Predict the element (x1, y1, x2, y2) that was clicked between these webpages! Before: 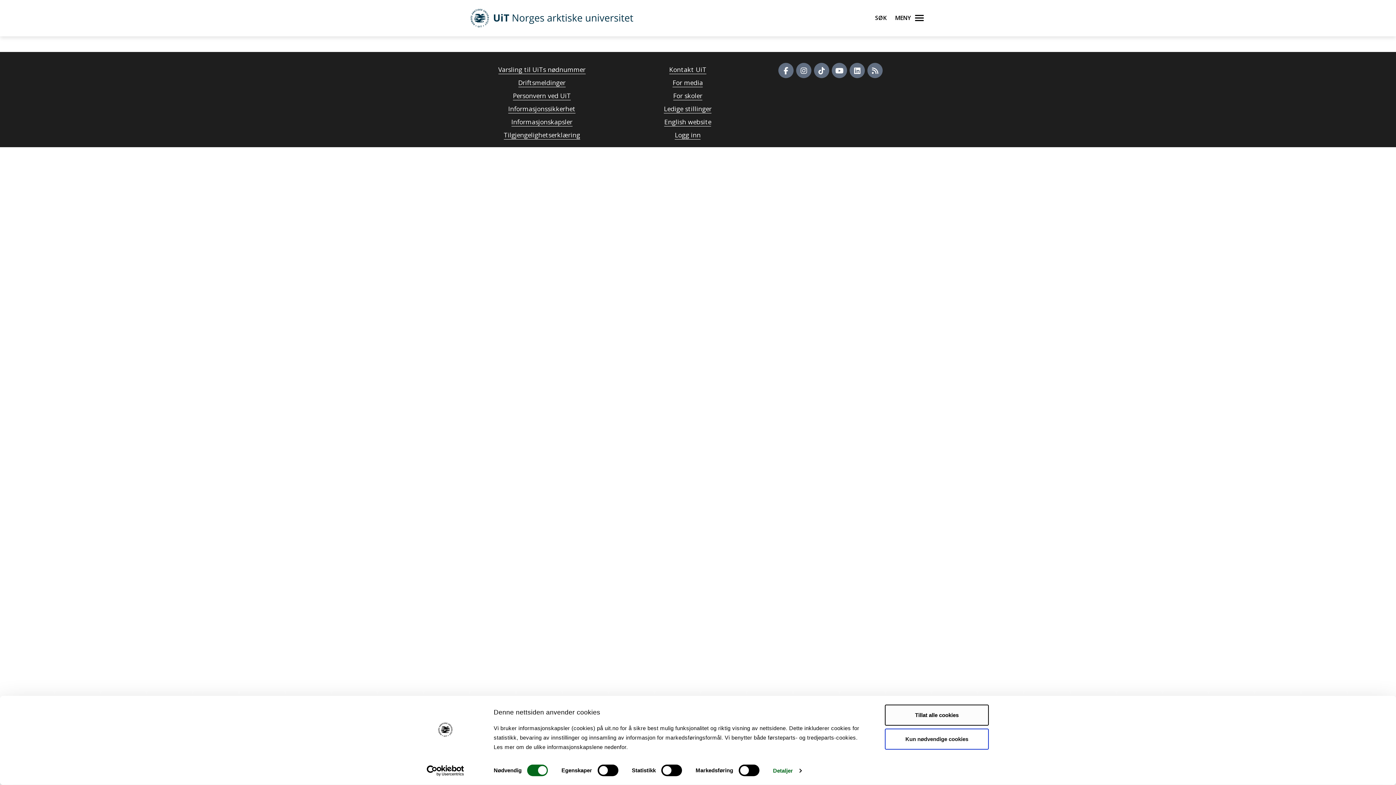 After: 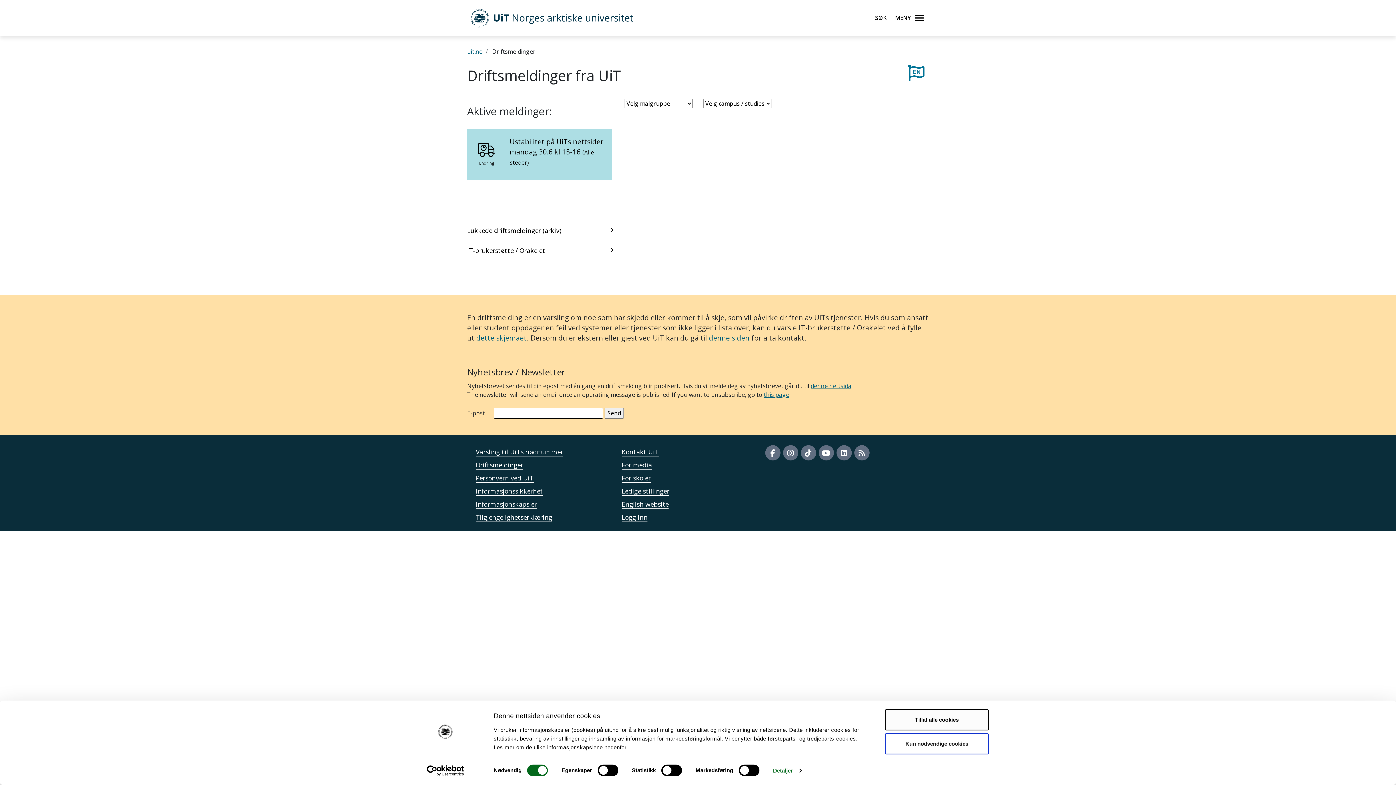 Action: bbox: (518, 78, 565, 86) label: Driftsmeldinger